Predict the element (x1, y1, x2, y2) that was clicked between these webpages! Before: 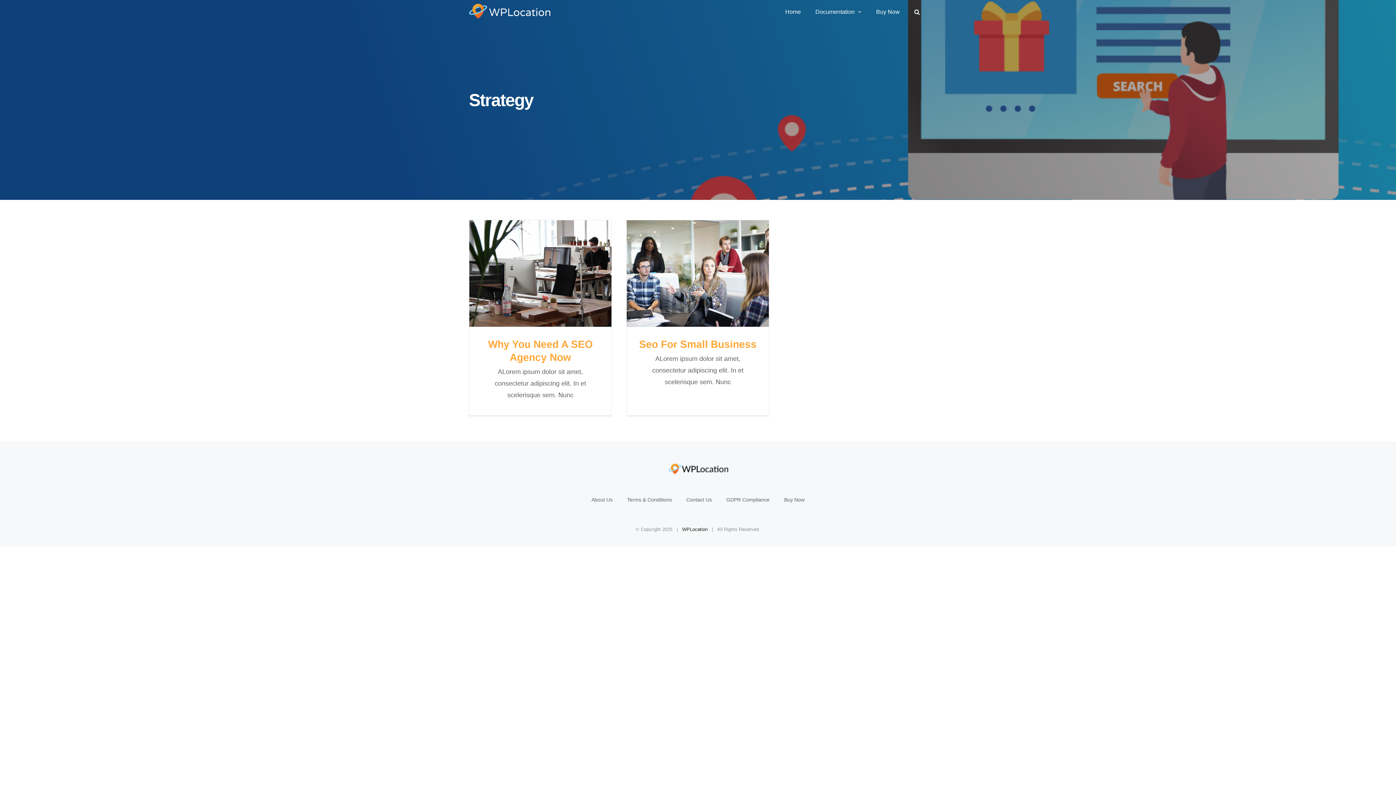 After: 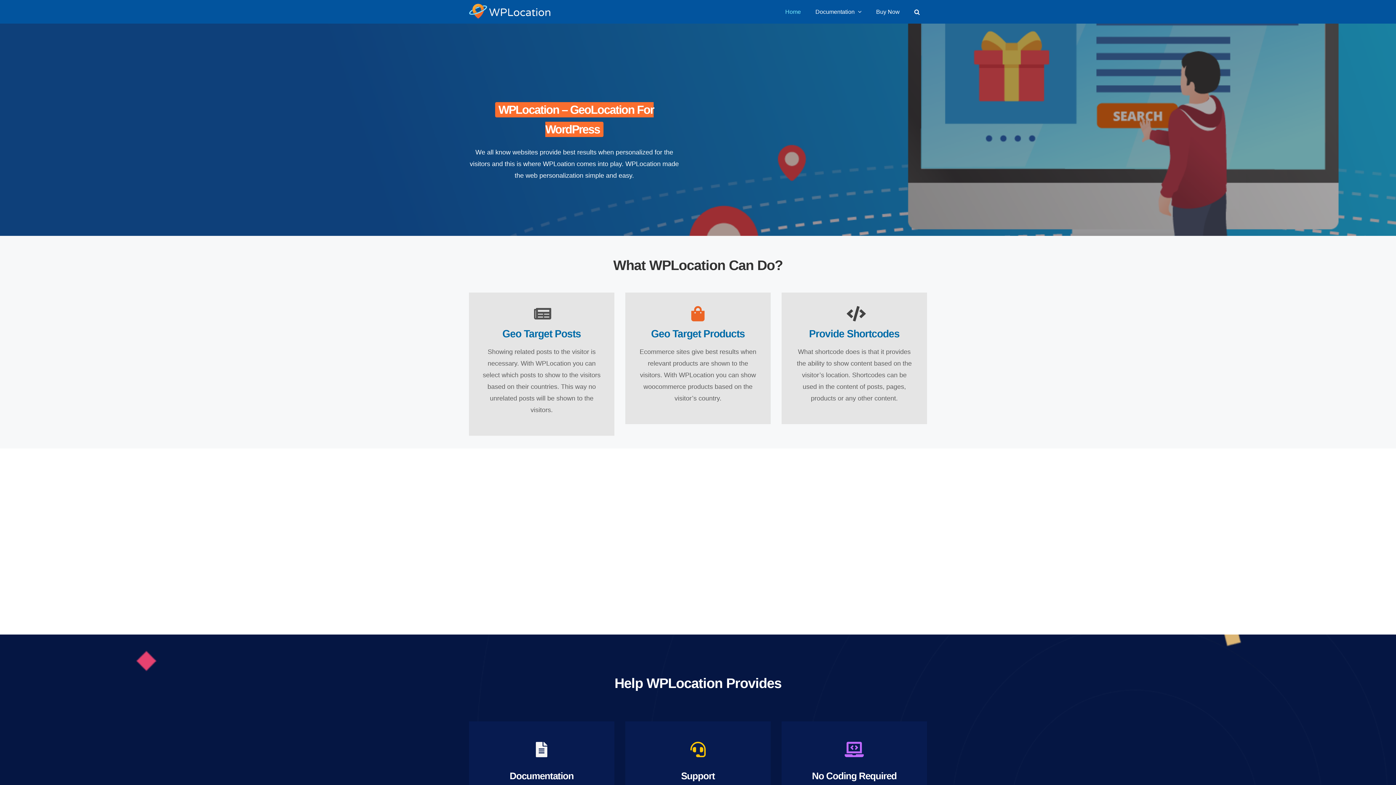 Action: bbox: (778, 0, 808, 23) label: Home